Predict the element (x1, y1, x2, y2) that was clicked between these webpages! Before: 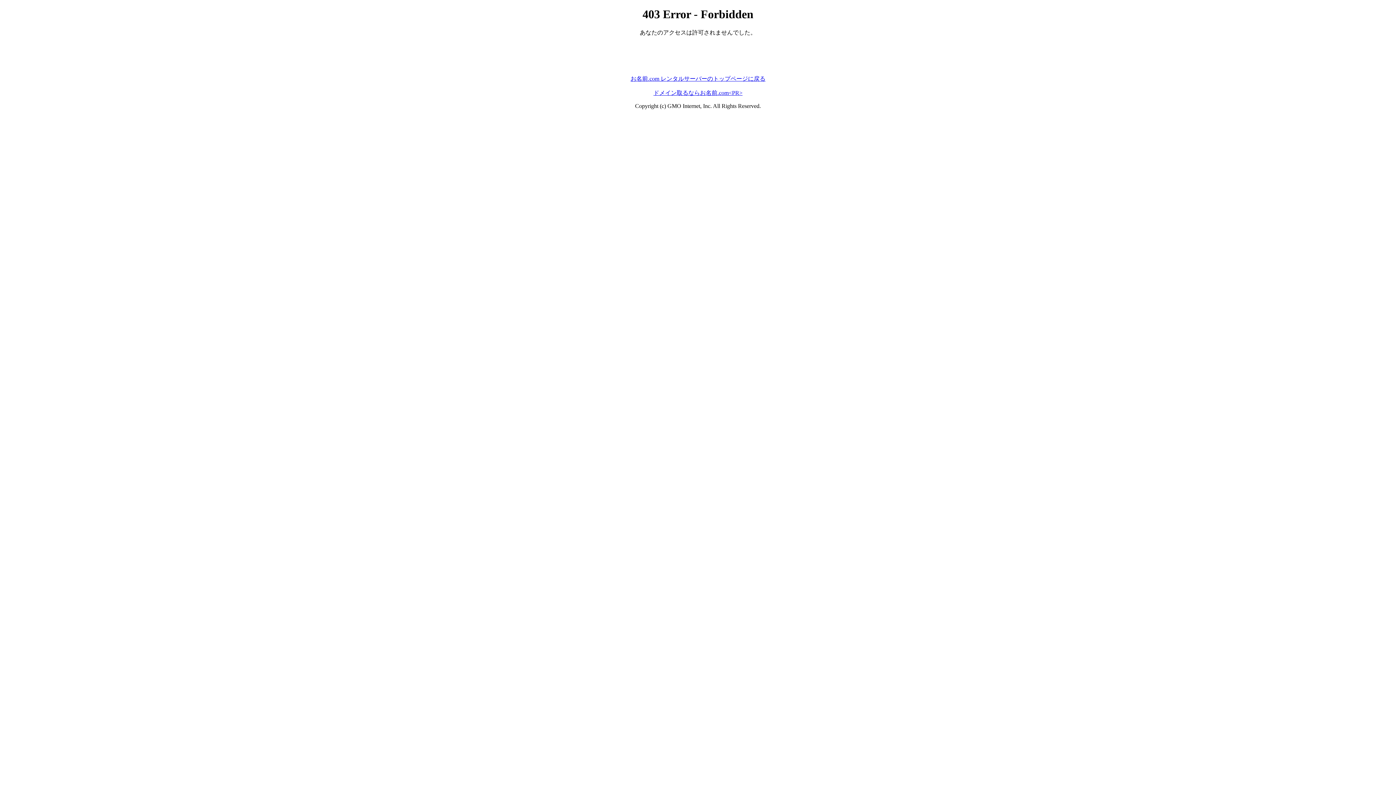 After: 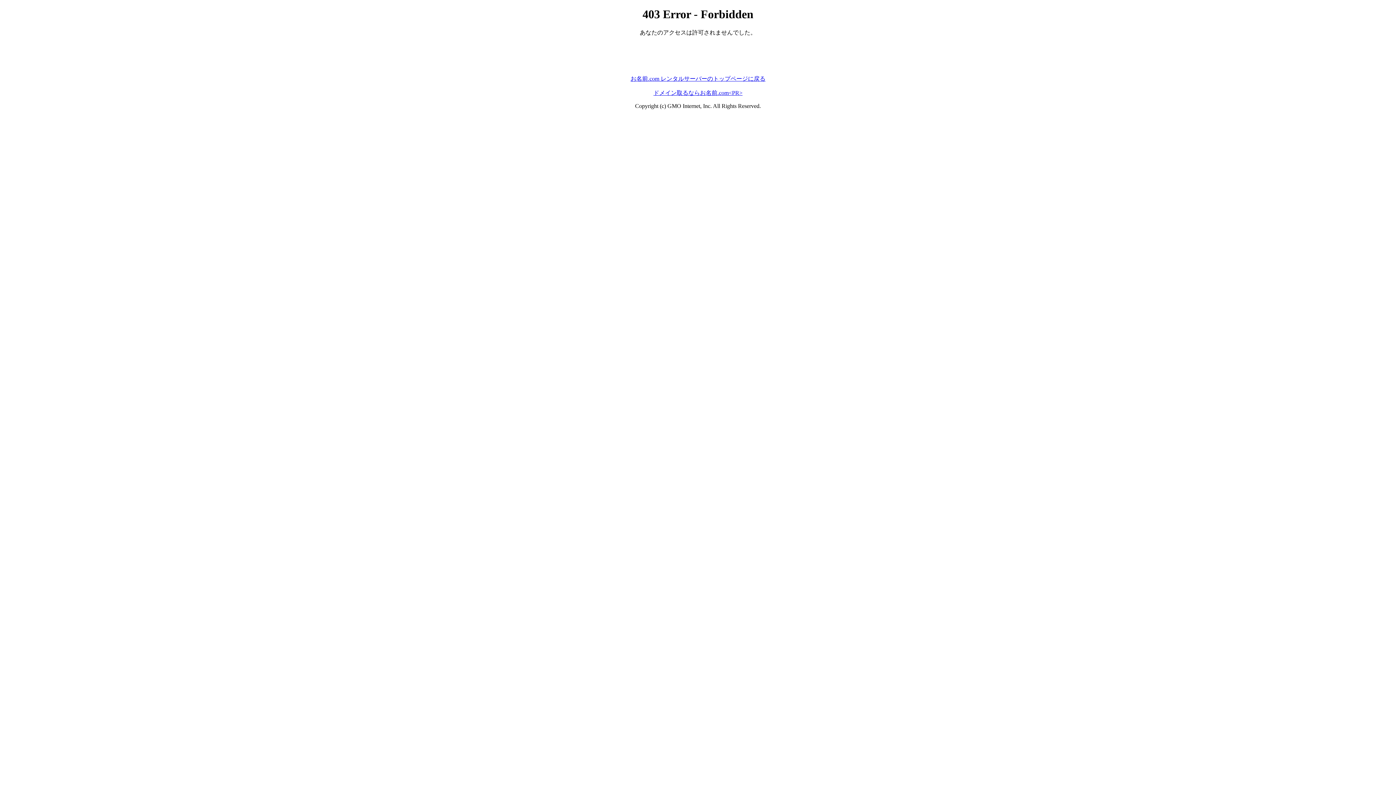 Action: label: ドメイン取るならお名前.com<PR> bbox: (653, 89, 742, 95)